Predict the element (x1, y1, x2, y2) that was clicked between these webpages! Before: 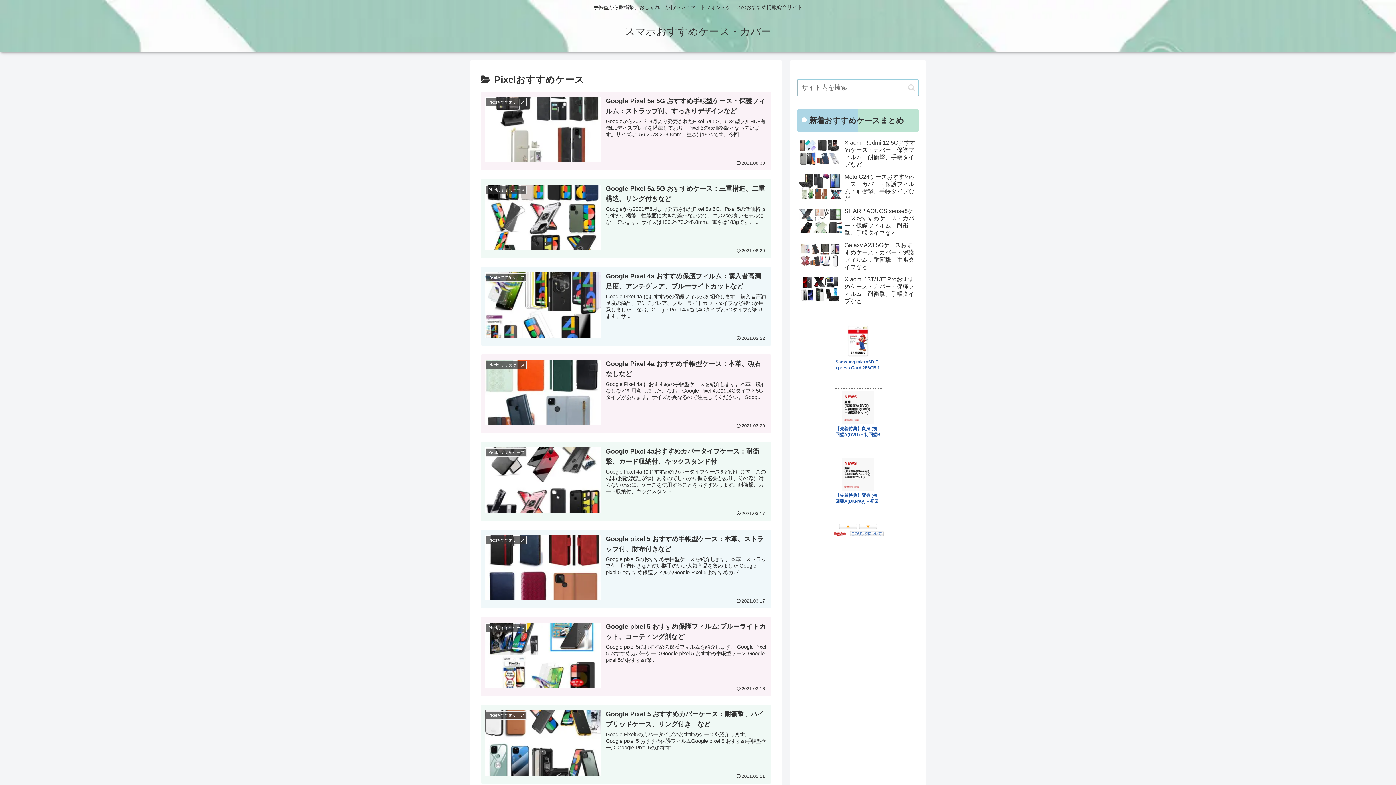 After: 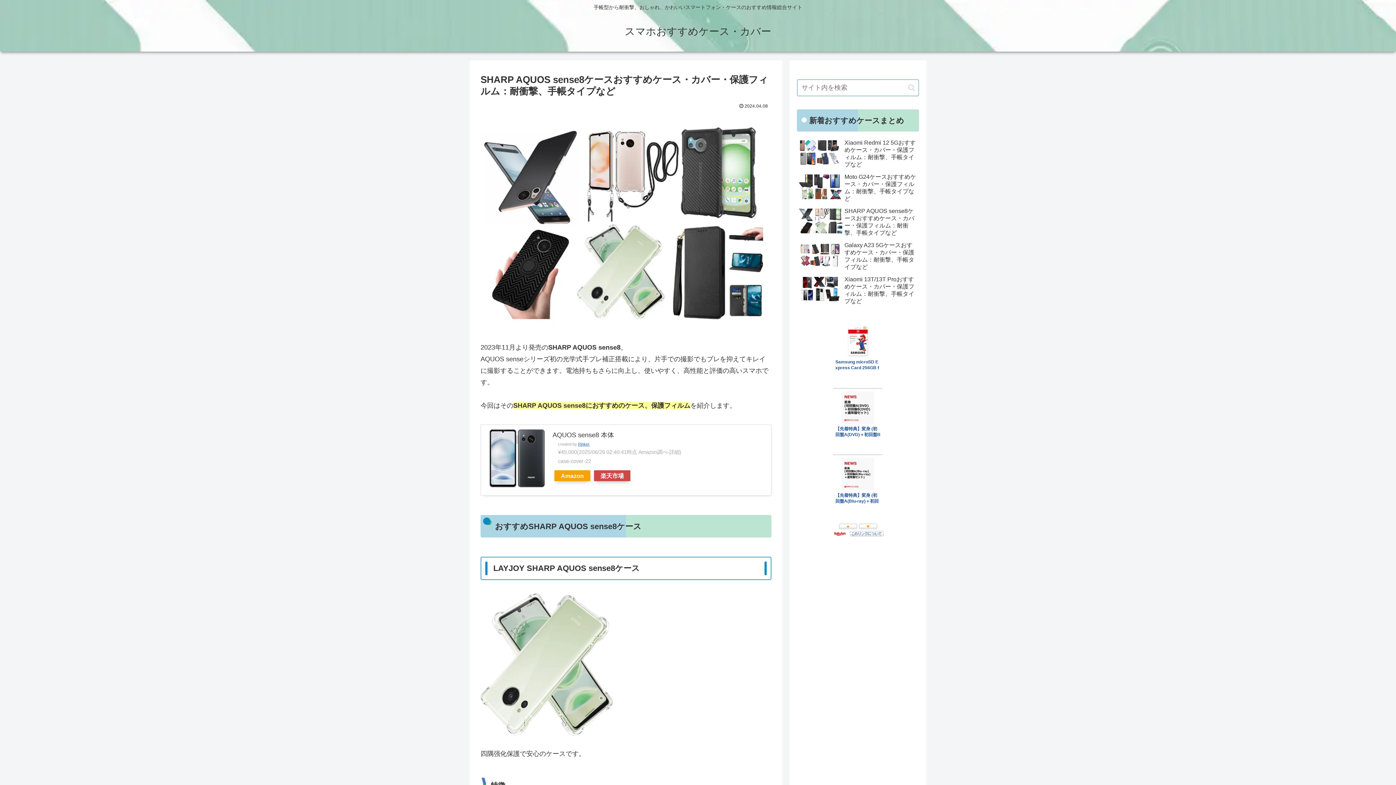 Action: label: SHARP AQUOS sense8ケースおすすめケース・カバー・保護フィルム：耐衝撃、手帳タイプなど bbox: (797, 205, 919, 238)